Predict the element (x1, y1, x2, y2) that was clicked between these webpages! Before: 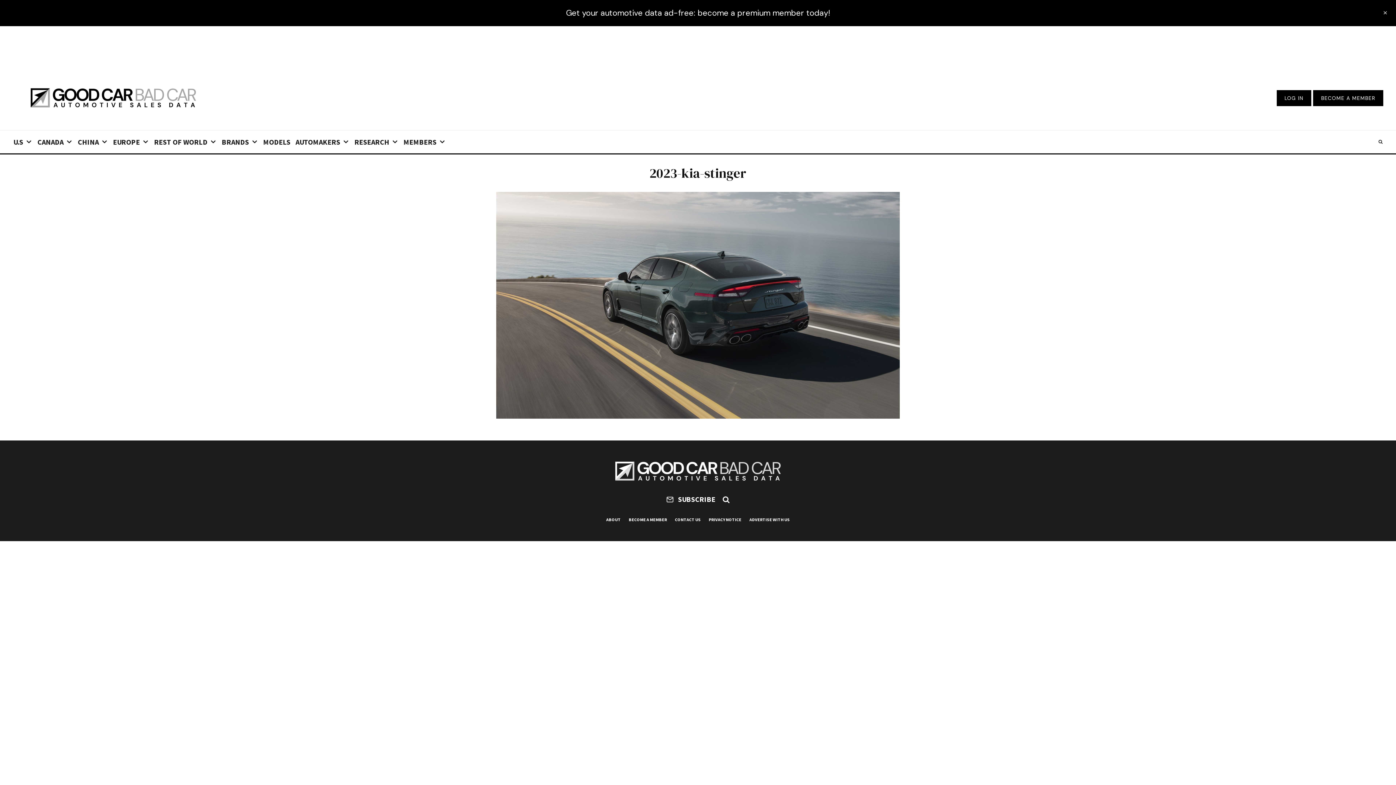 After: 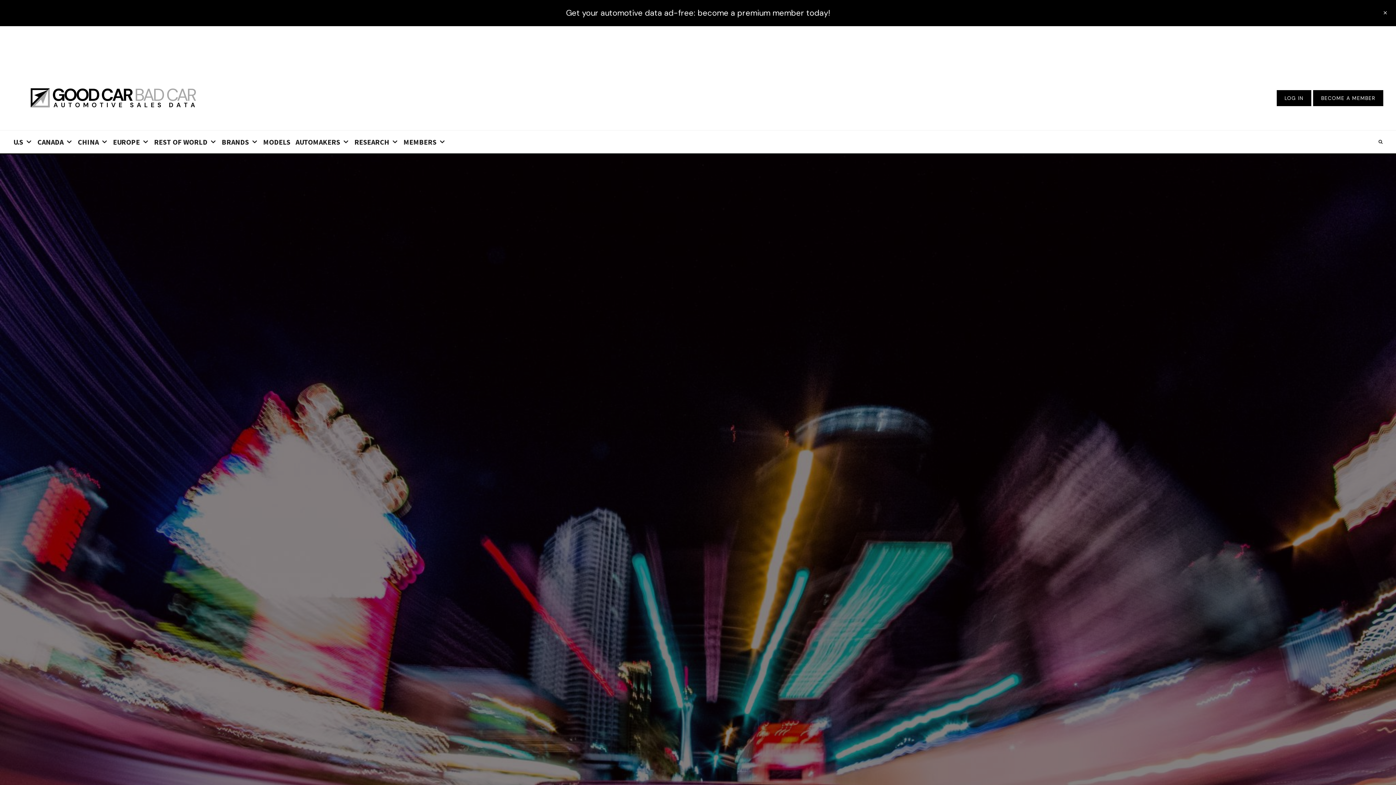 Action: label: ADVERTISE WITH US bbox: (749, 516, 790, 523)